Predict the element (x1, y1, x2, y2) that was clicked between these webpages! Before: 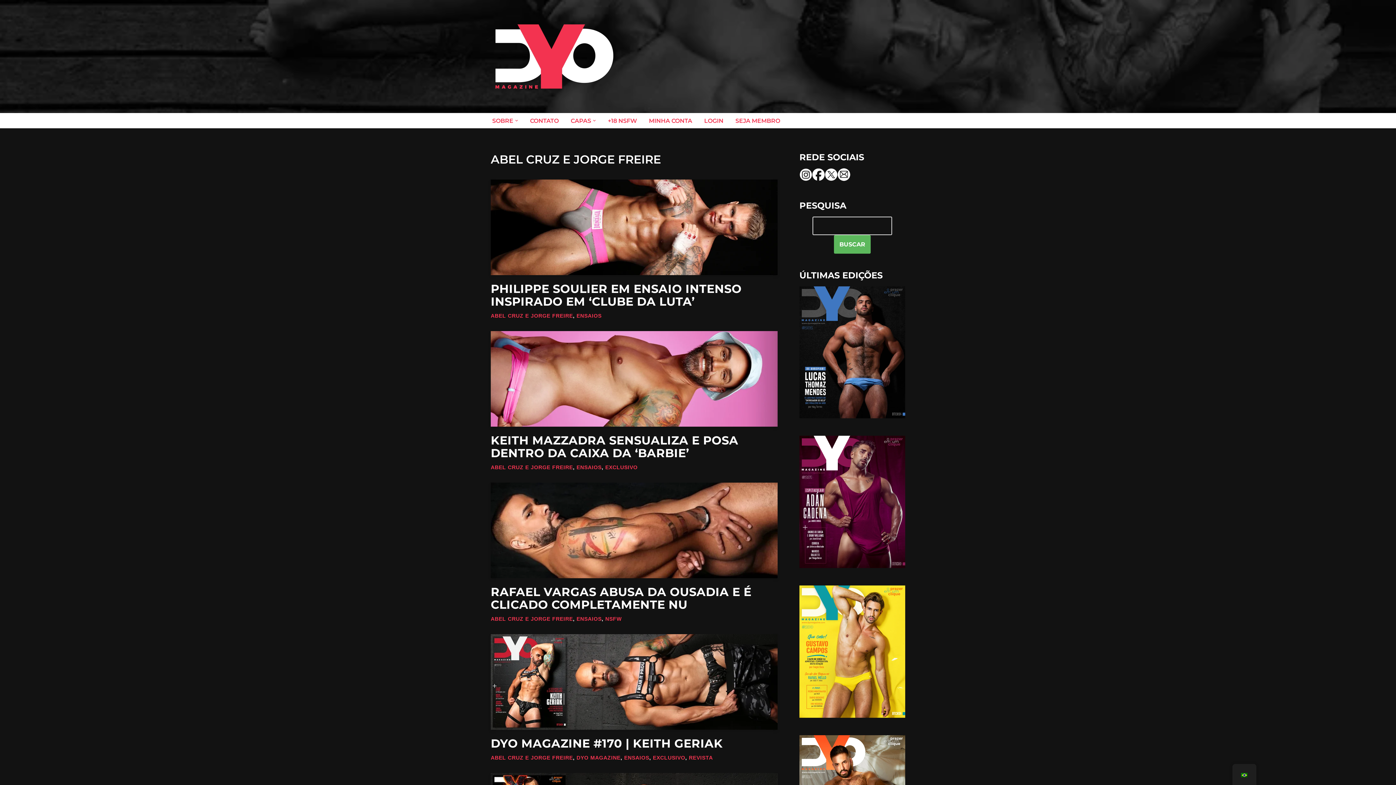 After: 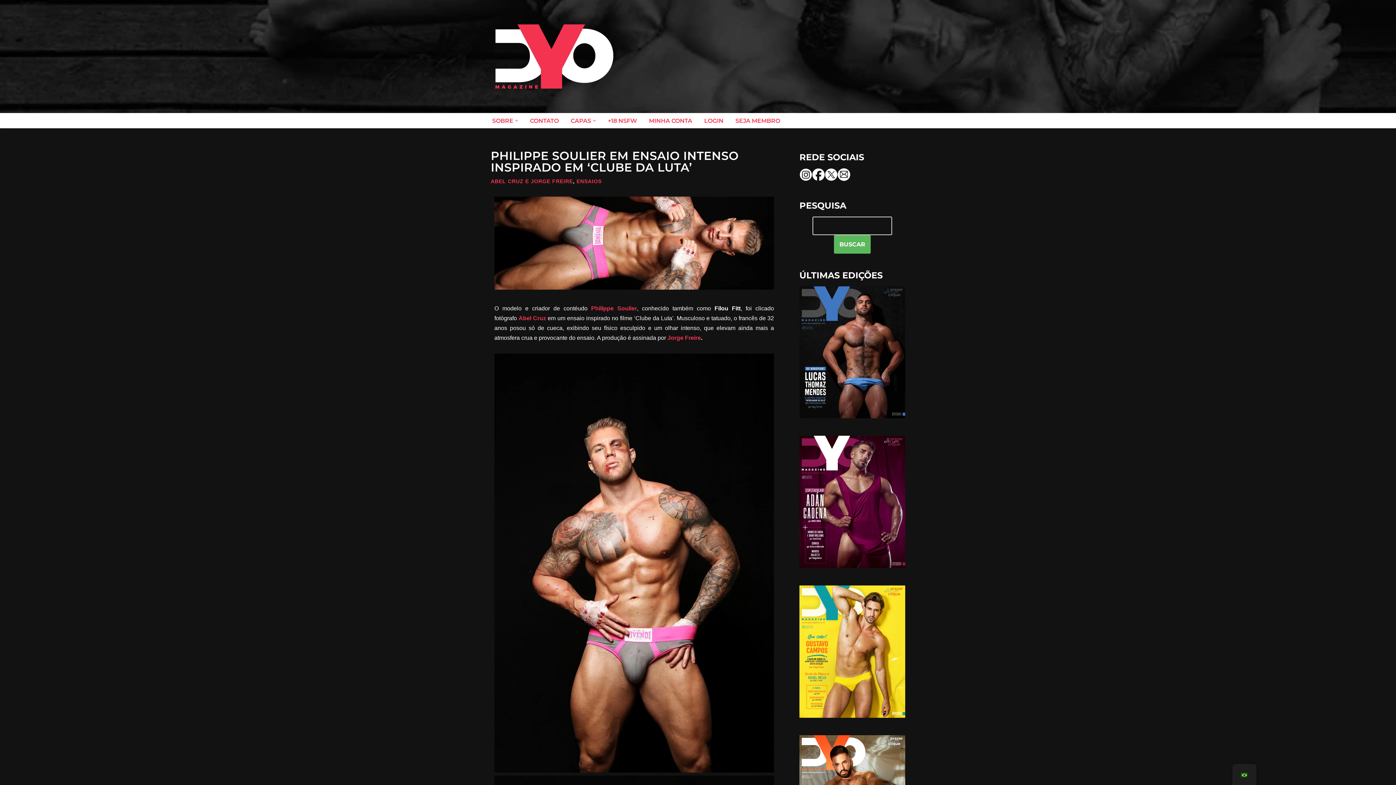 Action: bbox: (490, 179, 777, 275)